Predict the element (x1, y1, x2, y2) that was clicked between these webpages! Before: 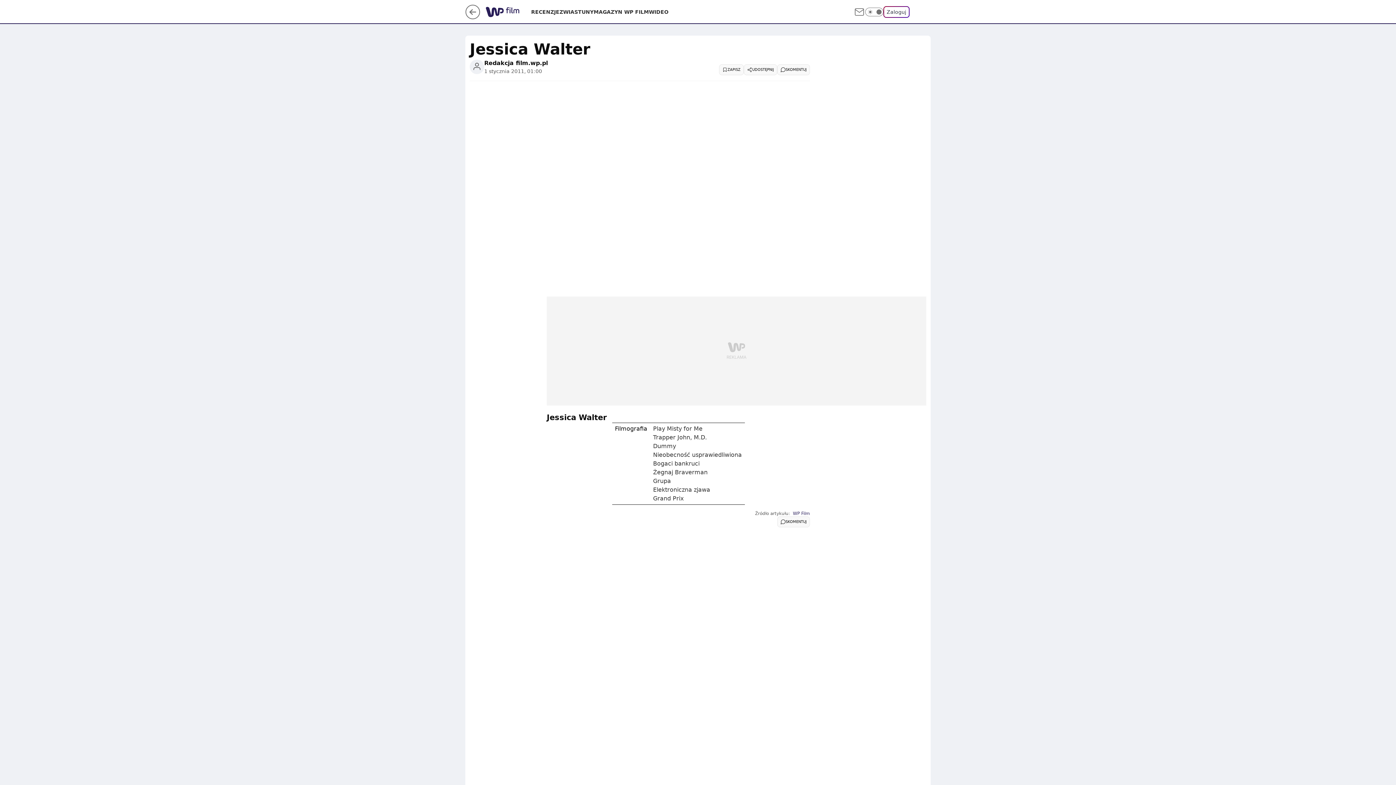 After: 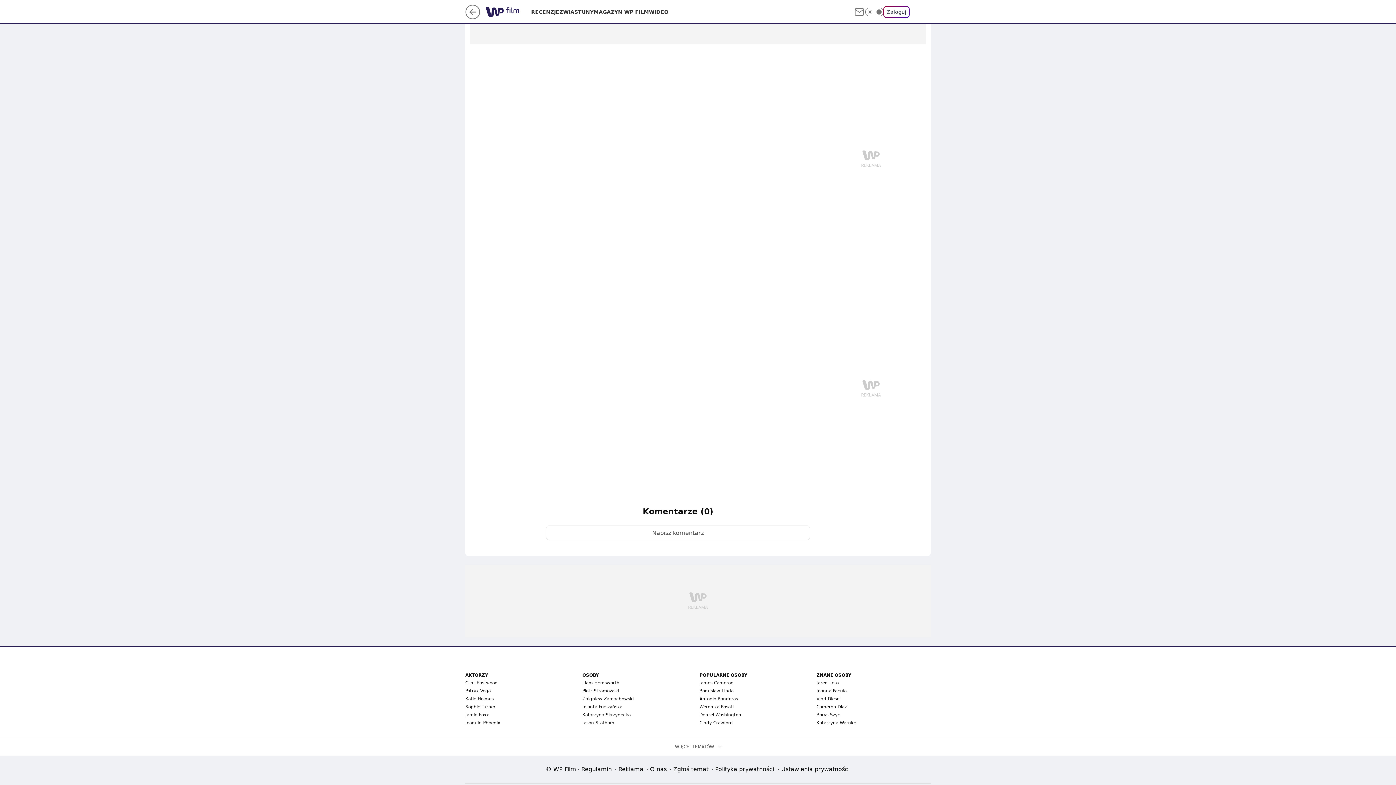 Action: label: SKOMENTUJ bbox: (777, 64, 810, 75)